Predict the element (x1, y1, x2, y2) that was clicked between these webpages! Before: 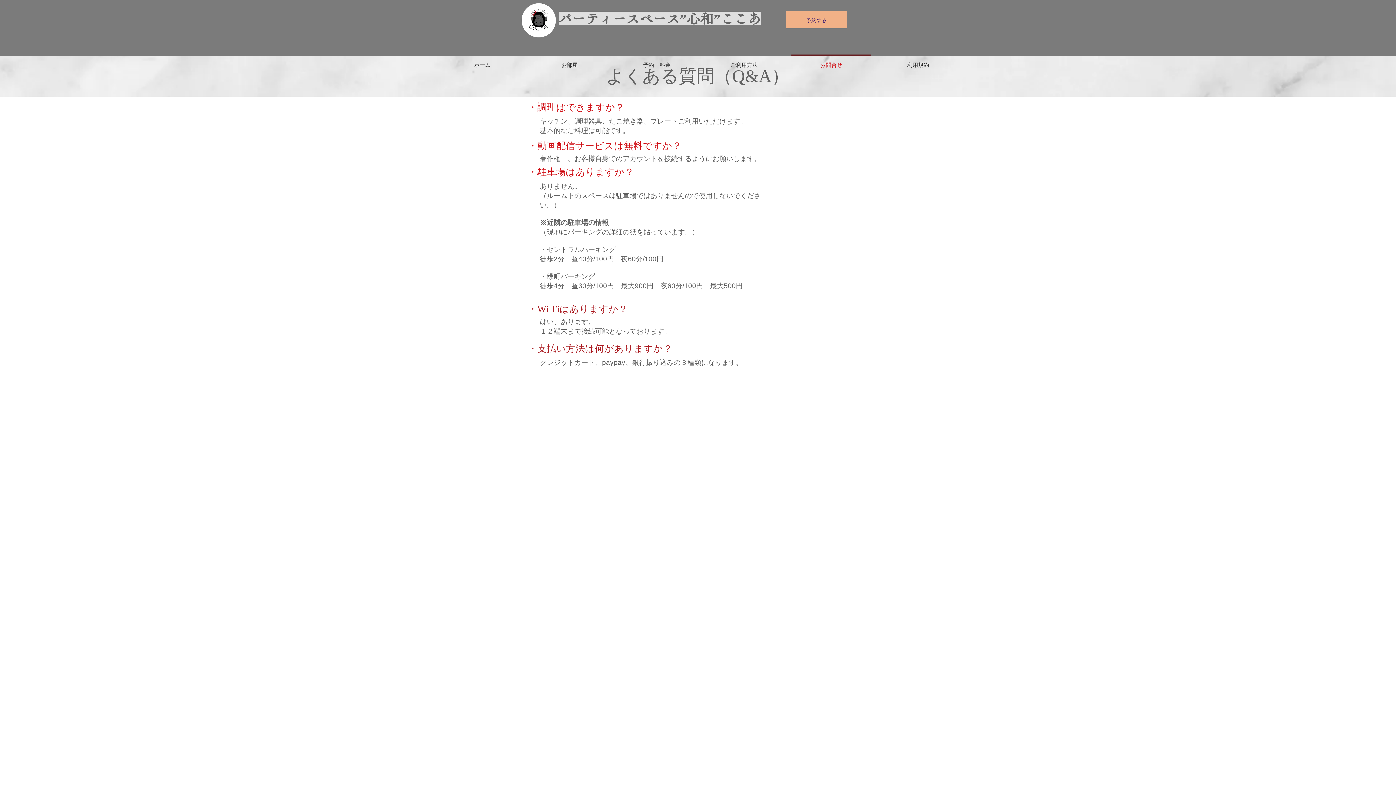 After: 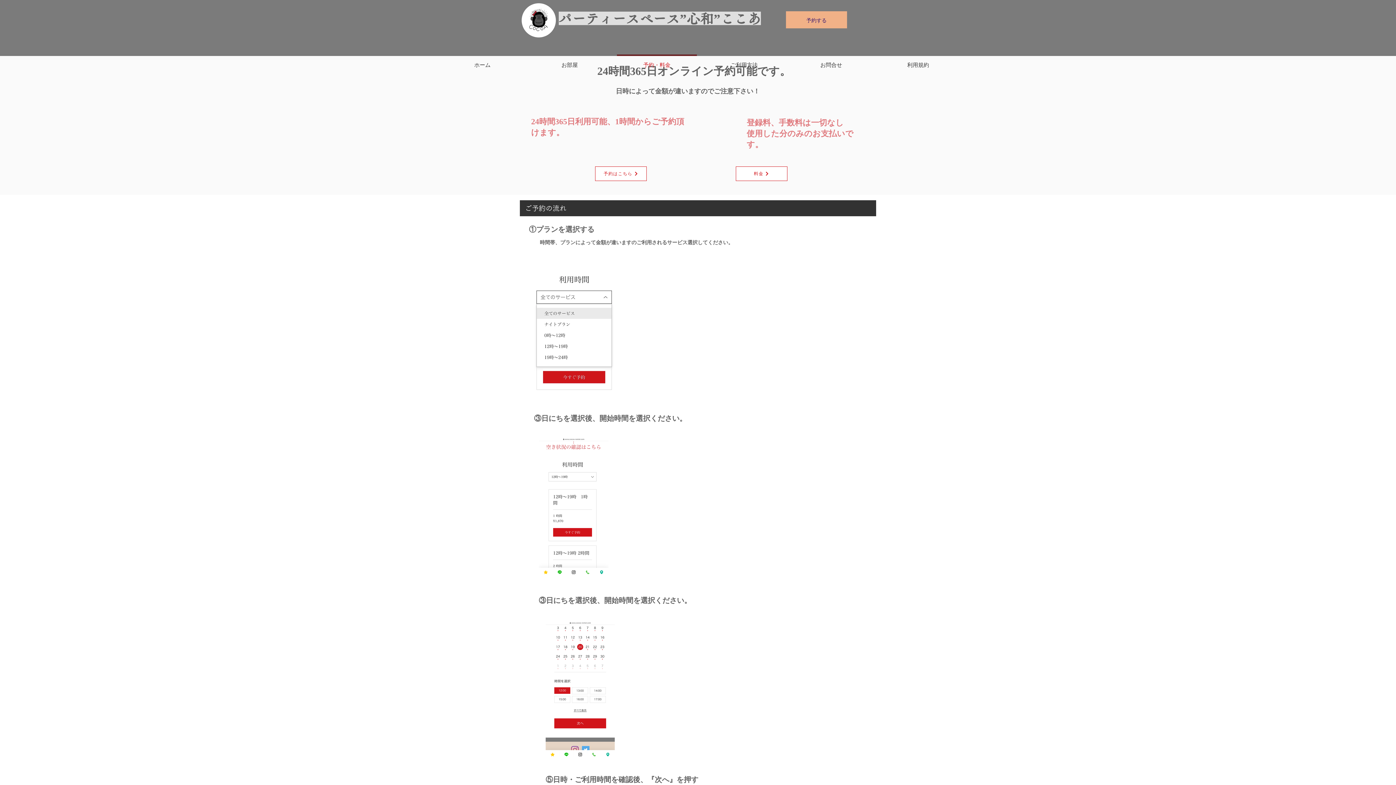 Action: label: 予約・料金 bbox: (613, 54, 700, 69)